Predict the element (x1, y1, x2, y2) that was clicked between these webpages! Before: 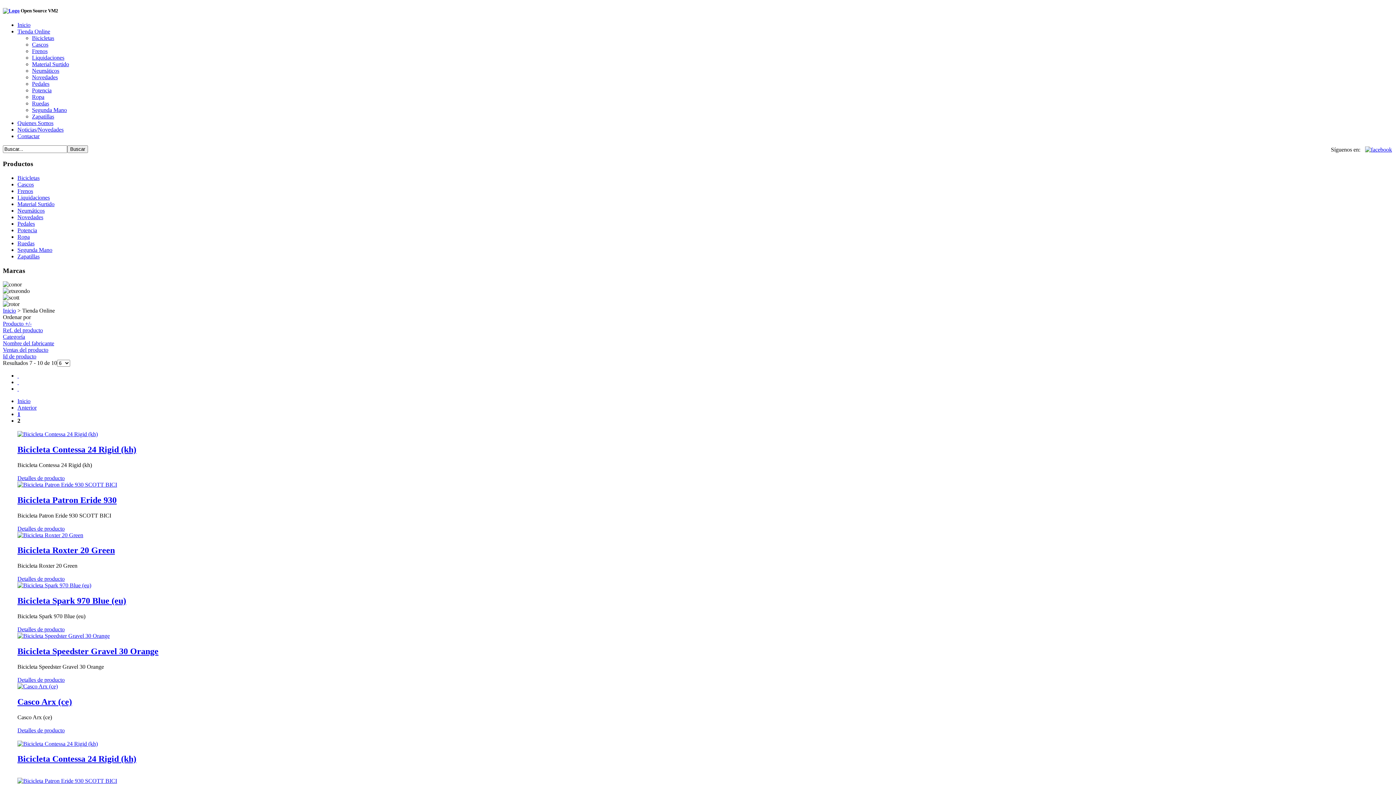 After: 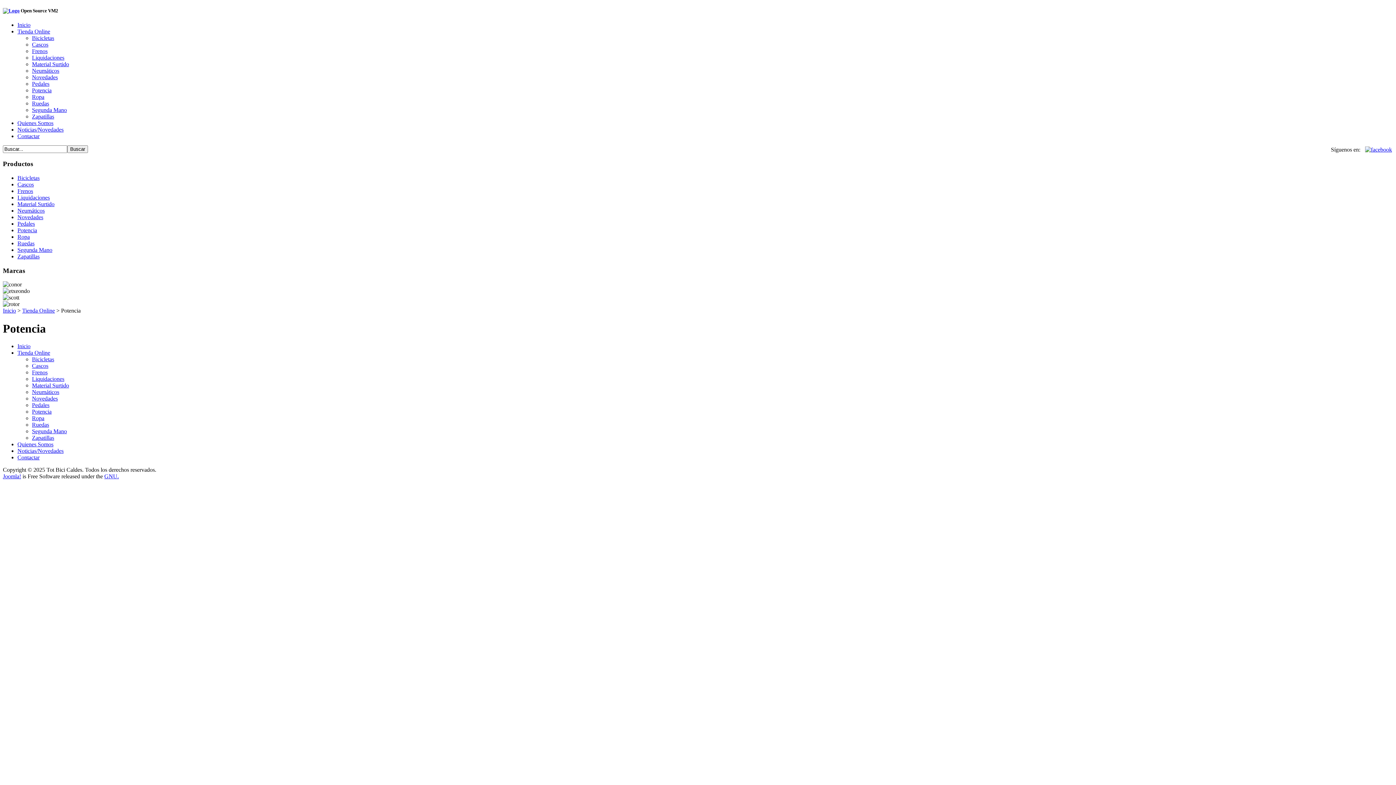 Action: label: Potencia bbox: (17, 227, 37, 233)